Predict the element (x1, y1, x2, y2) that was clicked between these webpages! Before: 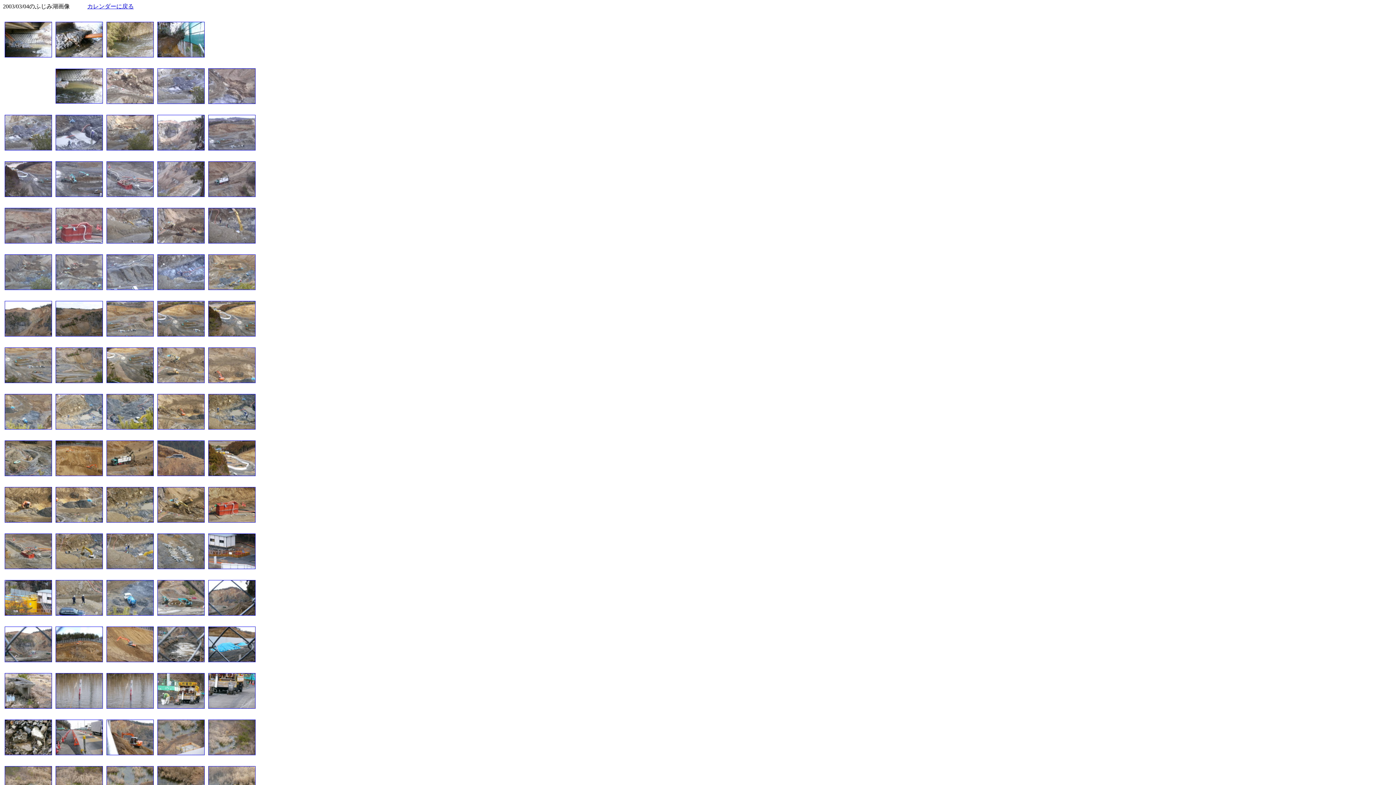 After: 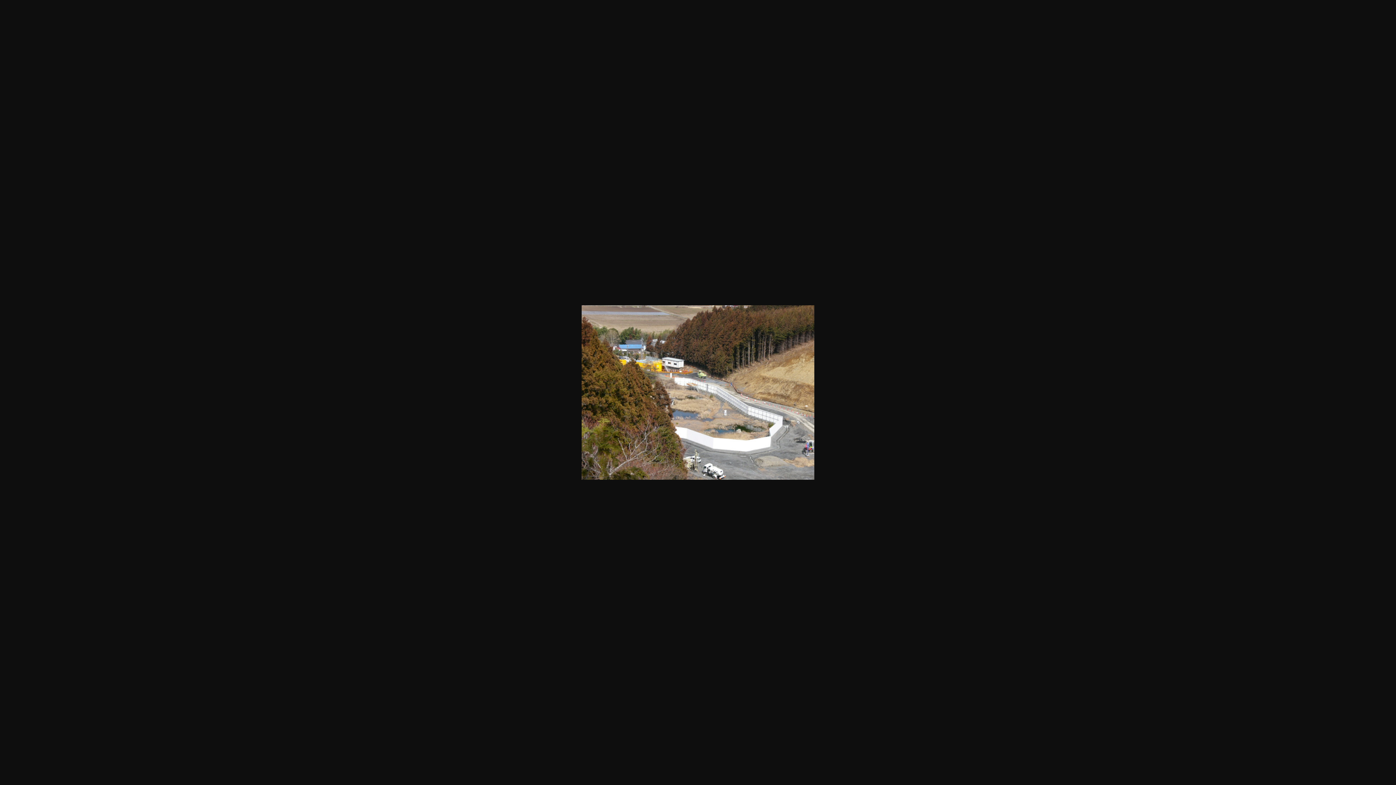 Action: bbox: (208, 471, 255, 477)